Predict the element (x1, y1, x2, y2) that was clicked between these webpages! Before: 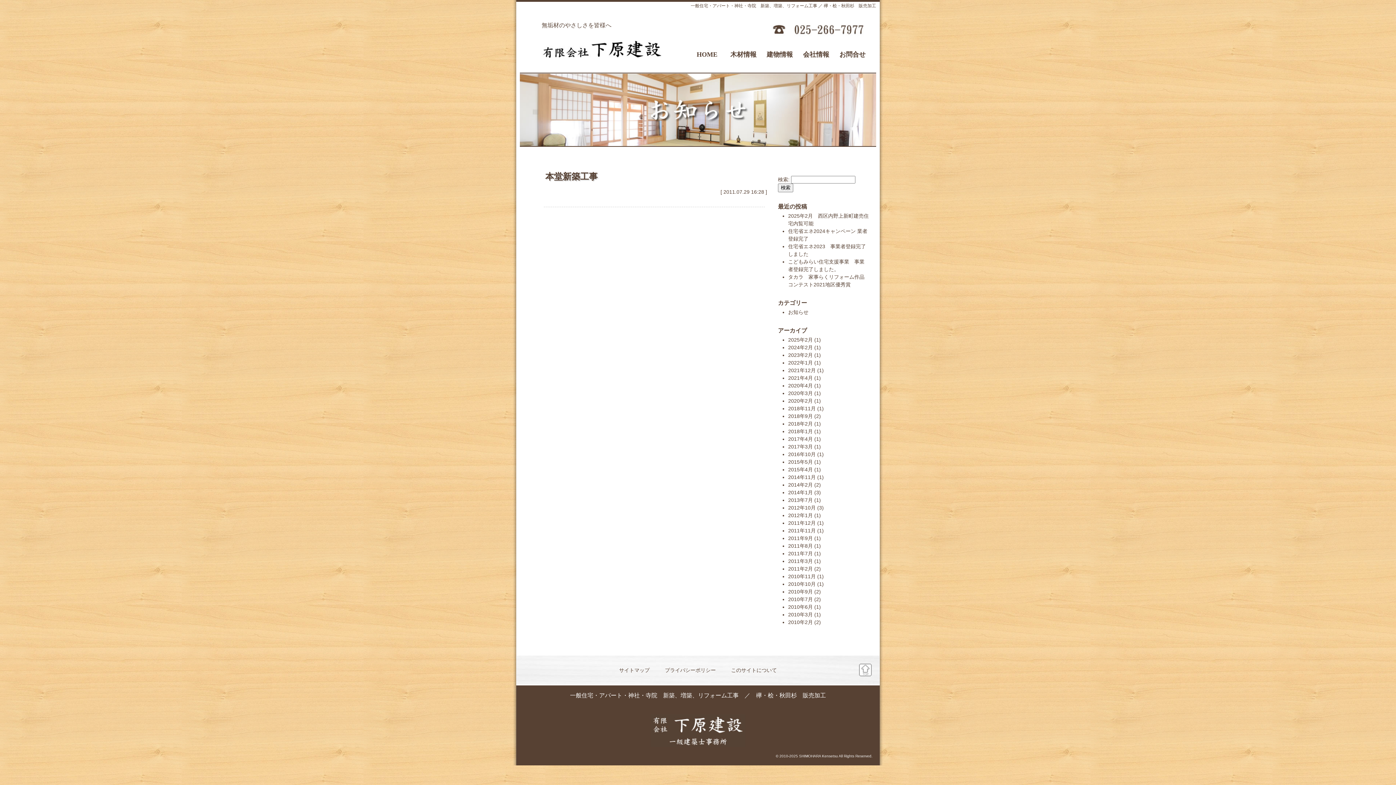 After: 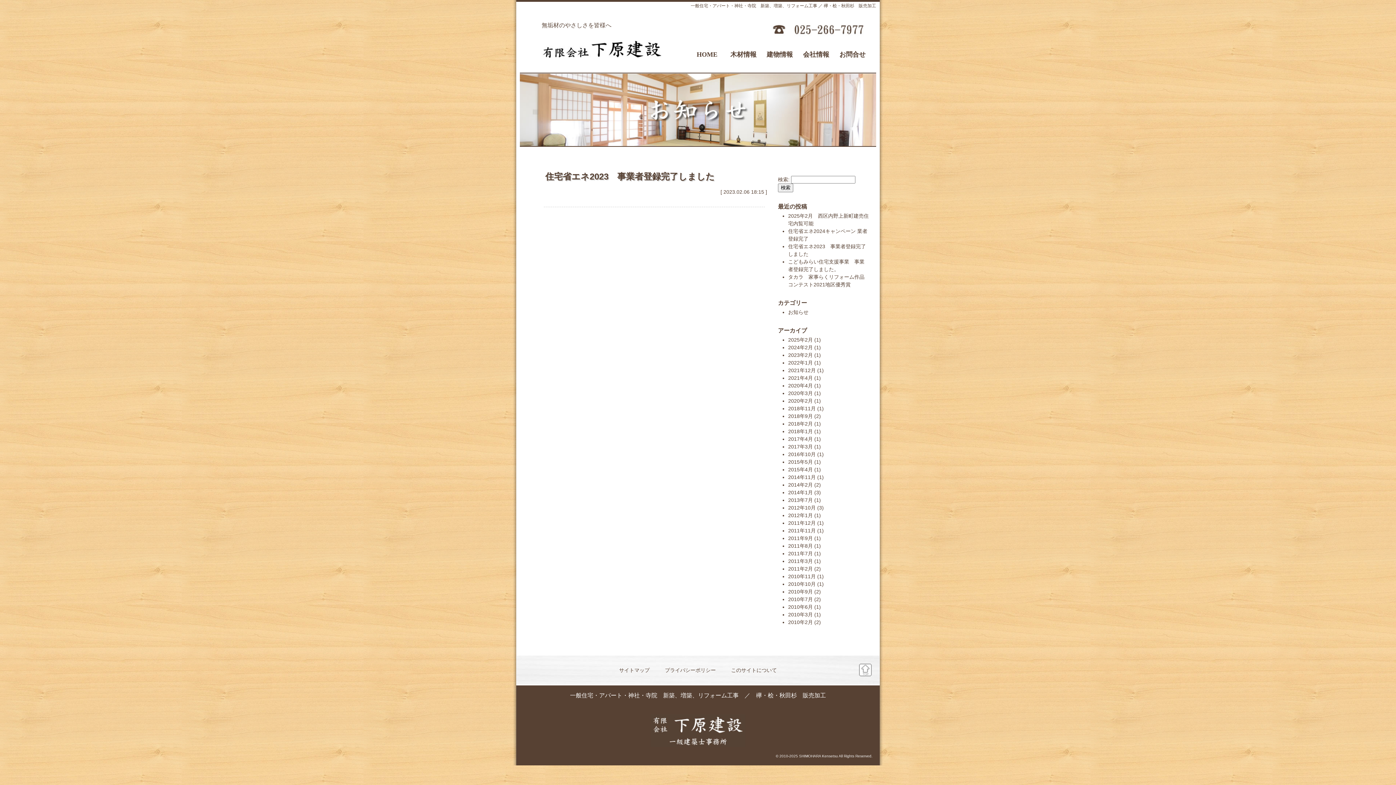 Action: bbox: (788, 352, 813, 358) label: 2023年2月